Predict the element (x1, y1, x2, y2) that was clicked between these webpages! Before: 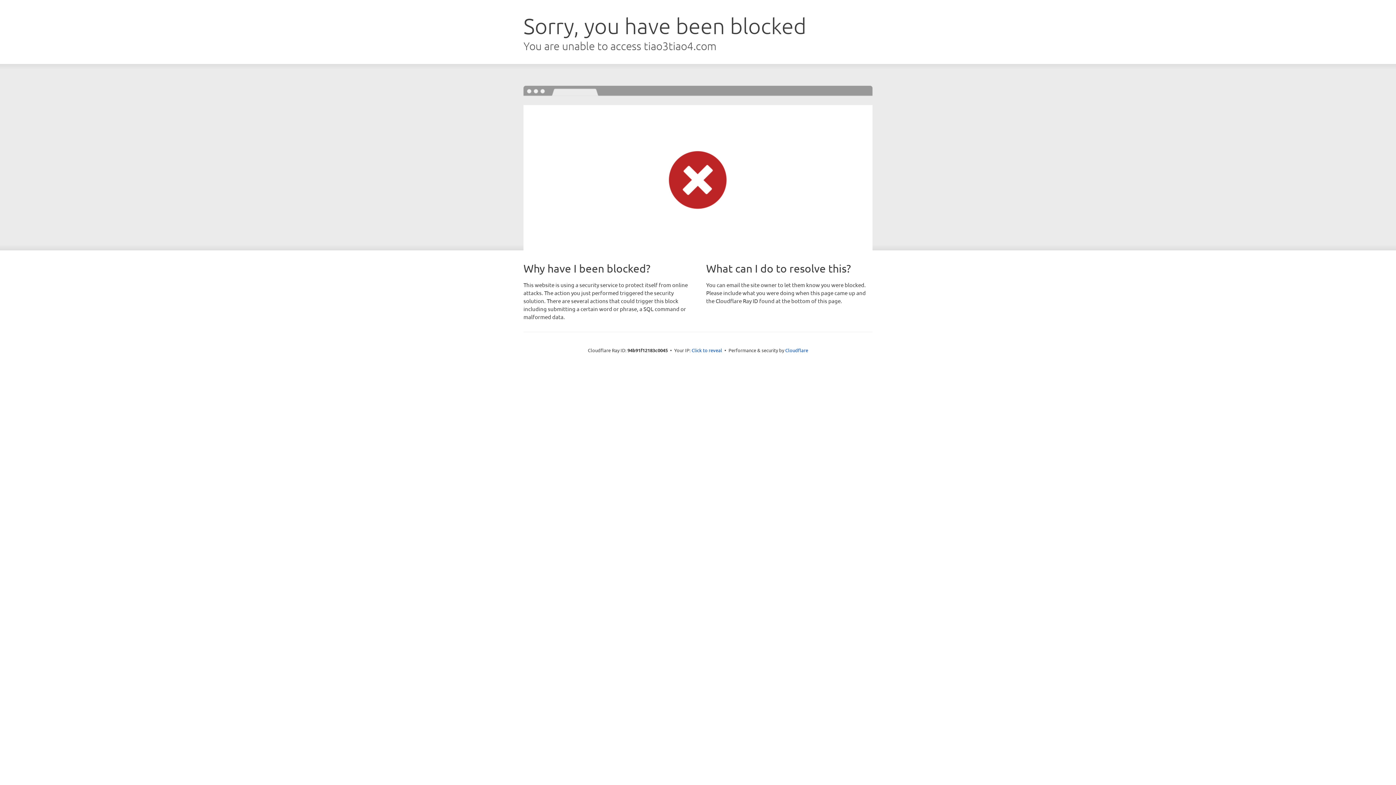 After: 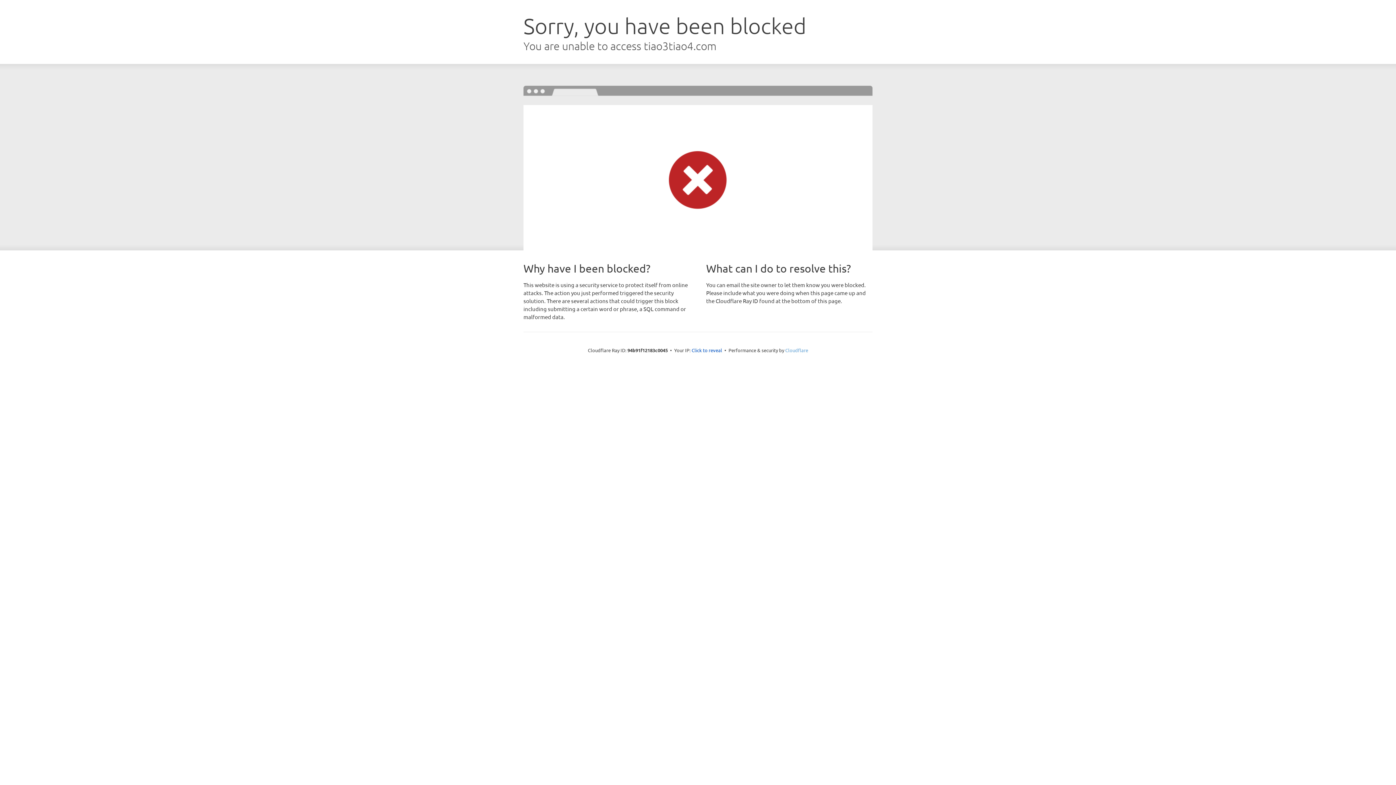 Action: label: Cloudflare bbox: (785, 347, 808, 353)